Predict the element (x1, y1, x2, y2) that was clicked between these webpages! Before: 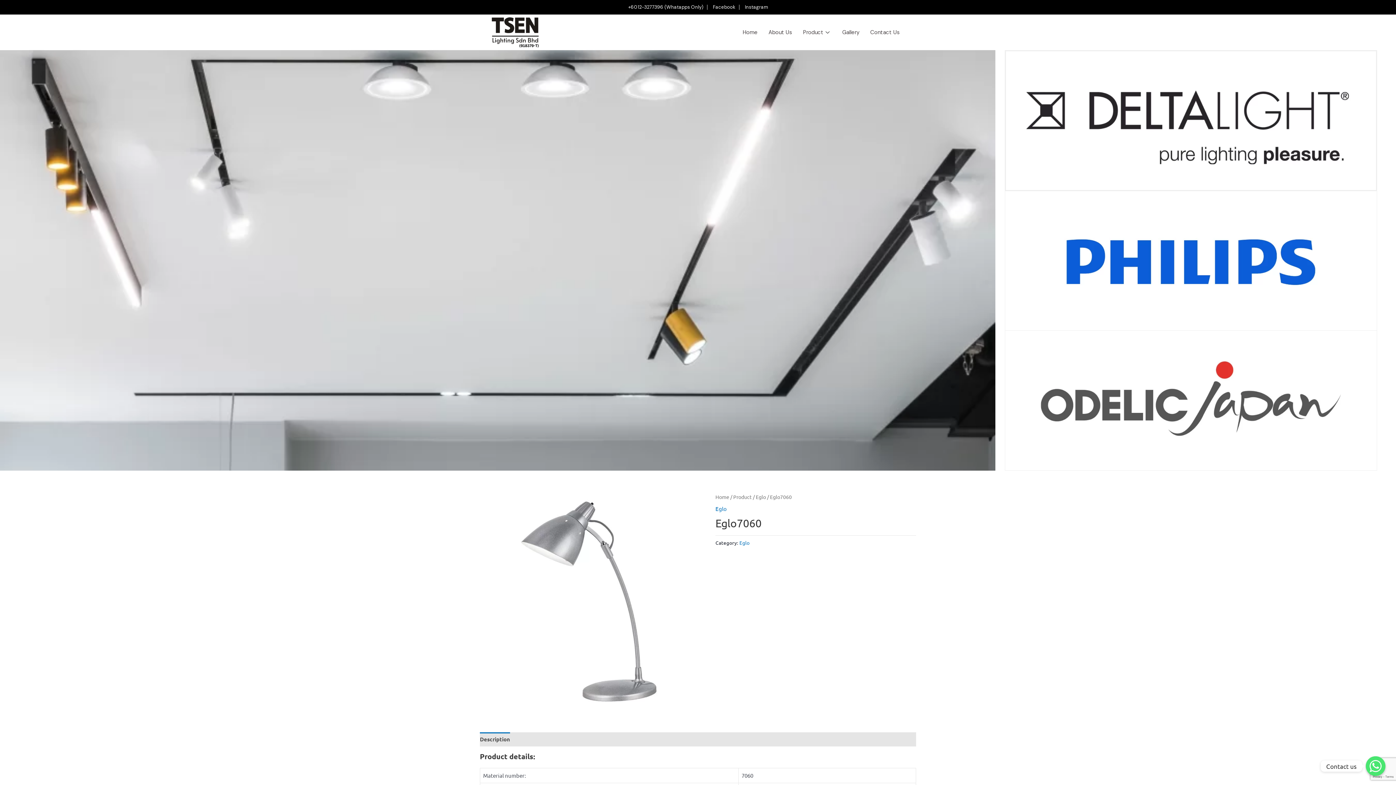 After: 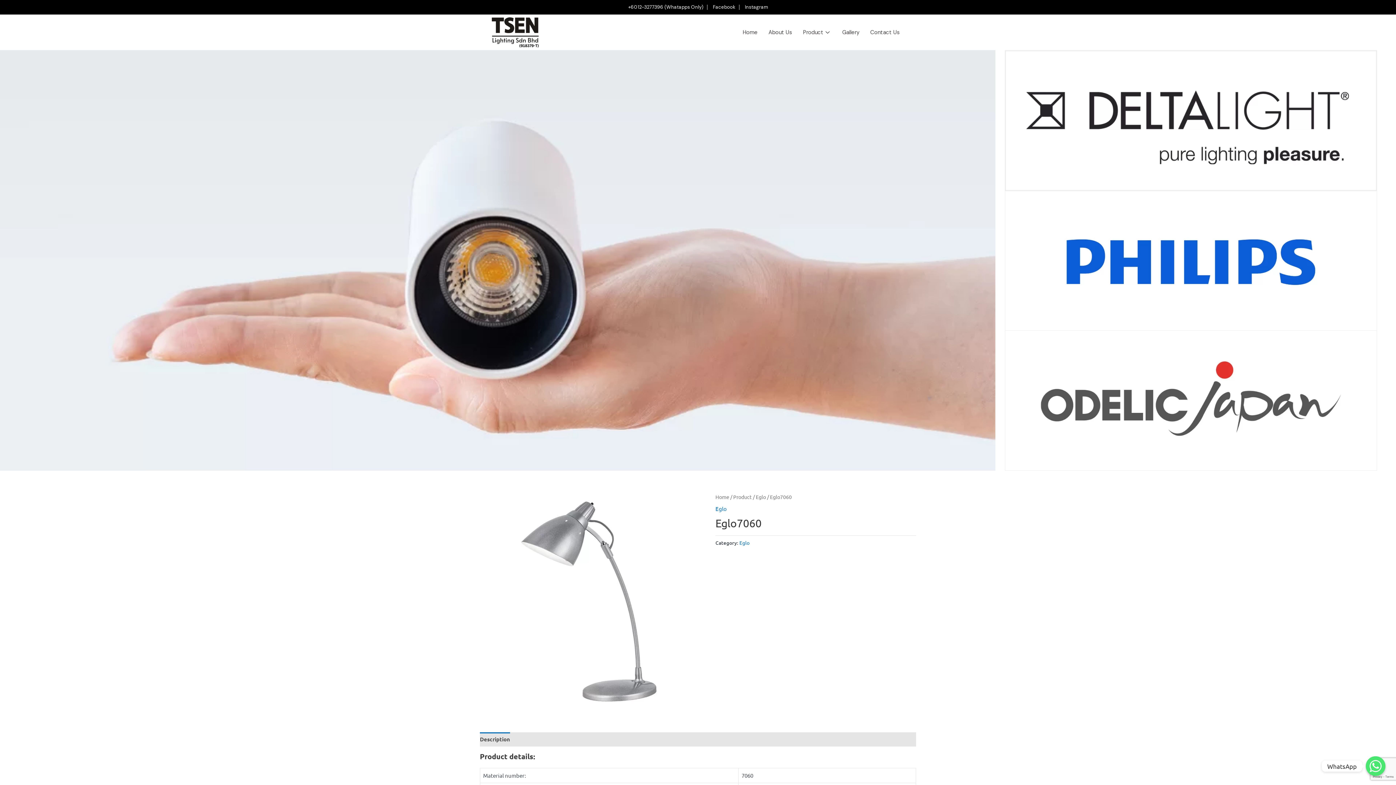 Action: label: Whatsapp bbox: (1366, 756, 1385, 776)